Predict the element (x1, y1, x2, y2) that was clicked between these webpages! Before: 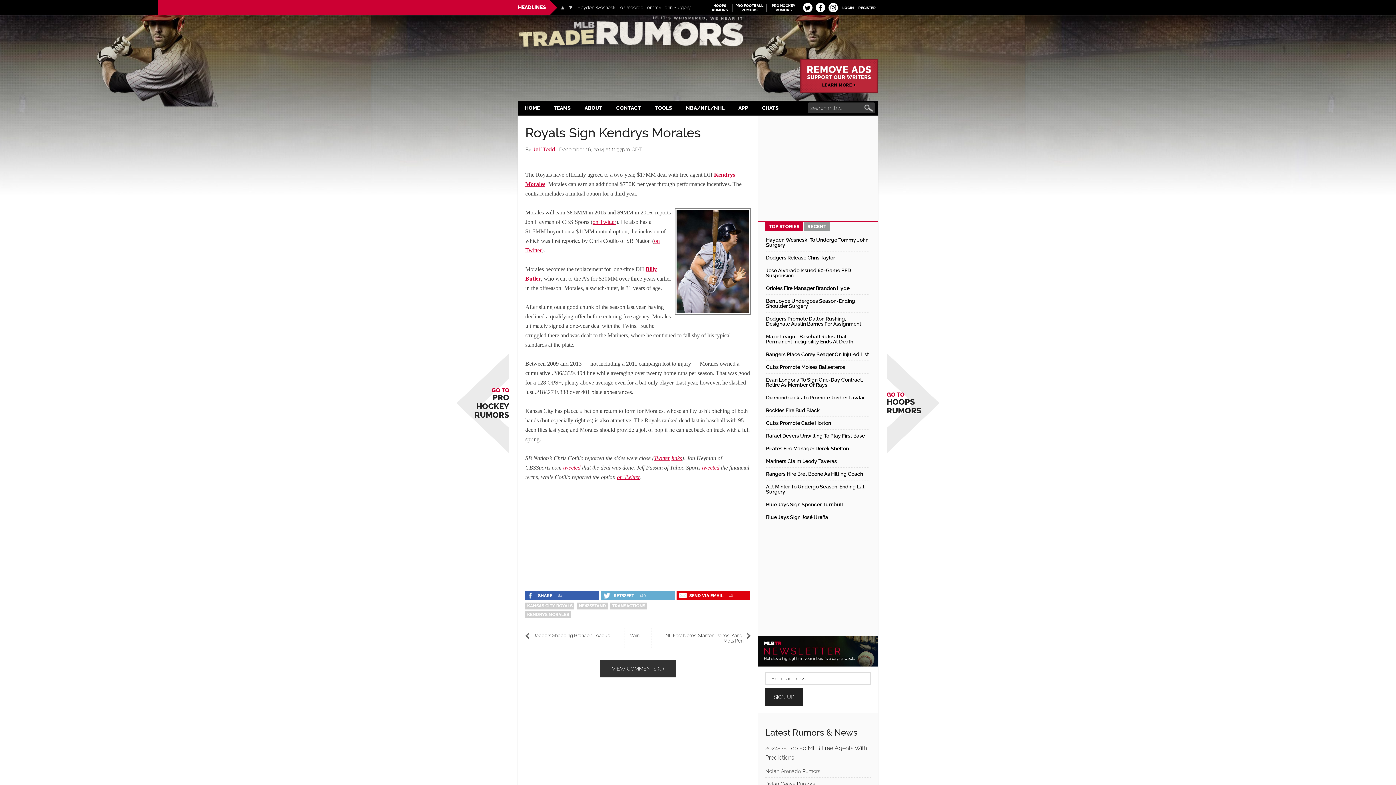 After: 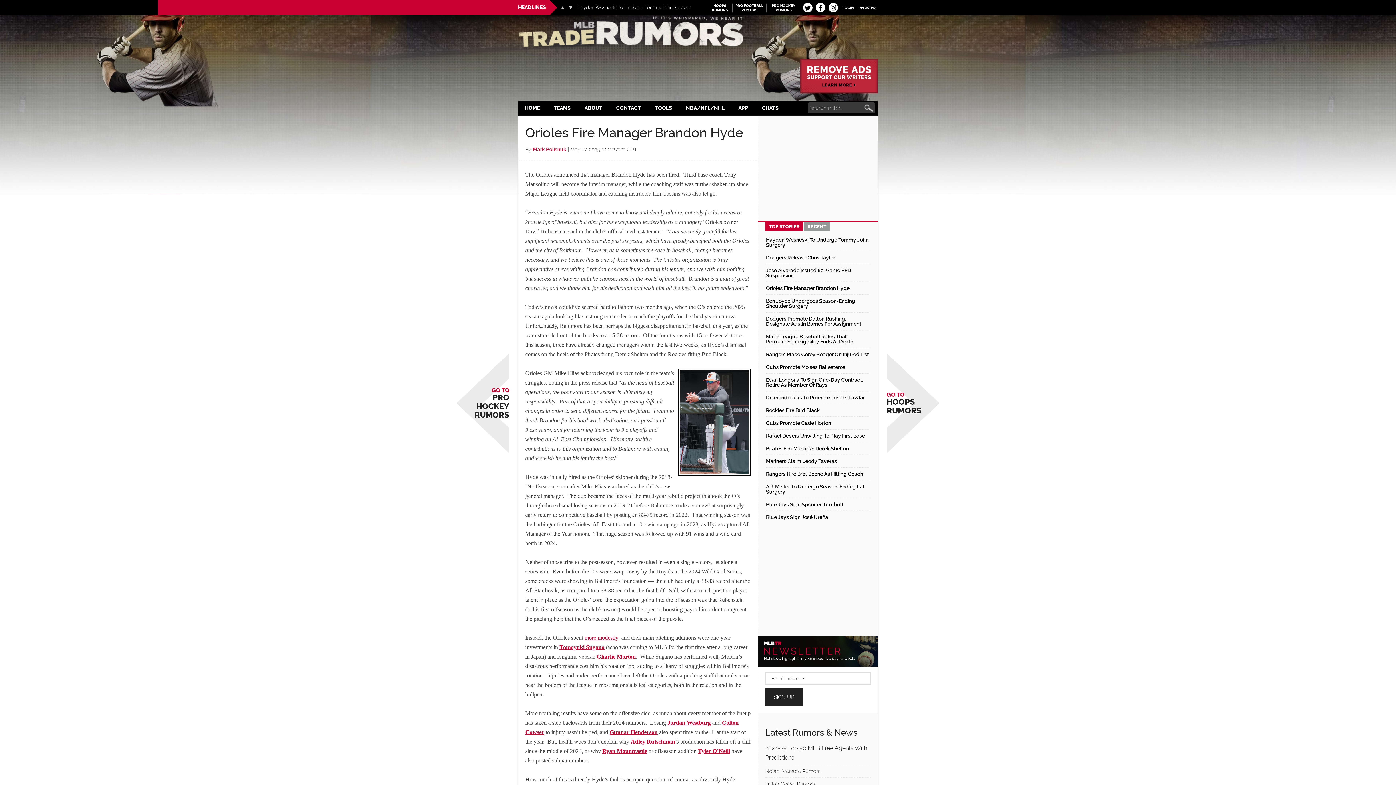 Action: bbox: (766, 285, 849, 291) label: Orioles Fire Manager Brandon Hyde